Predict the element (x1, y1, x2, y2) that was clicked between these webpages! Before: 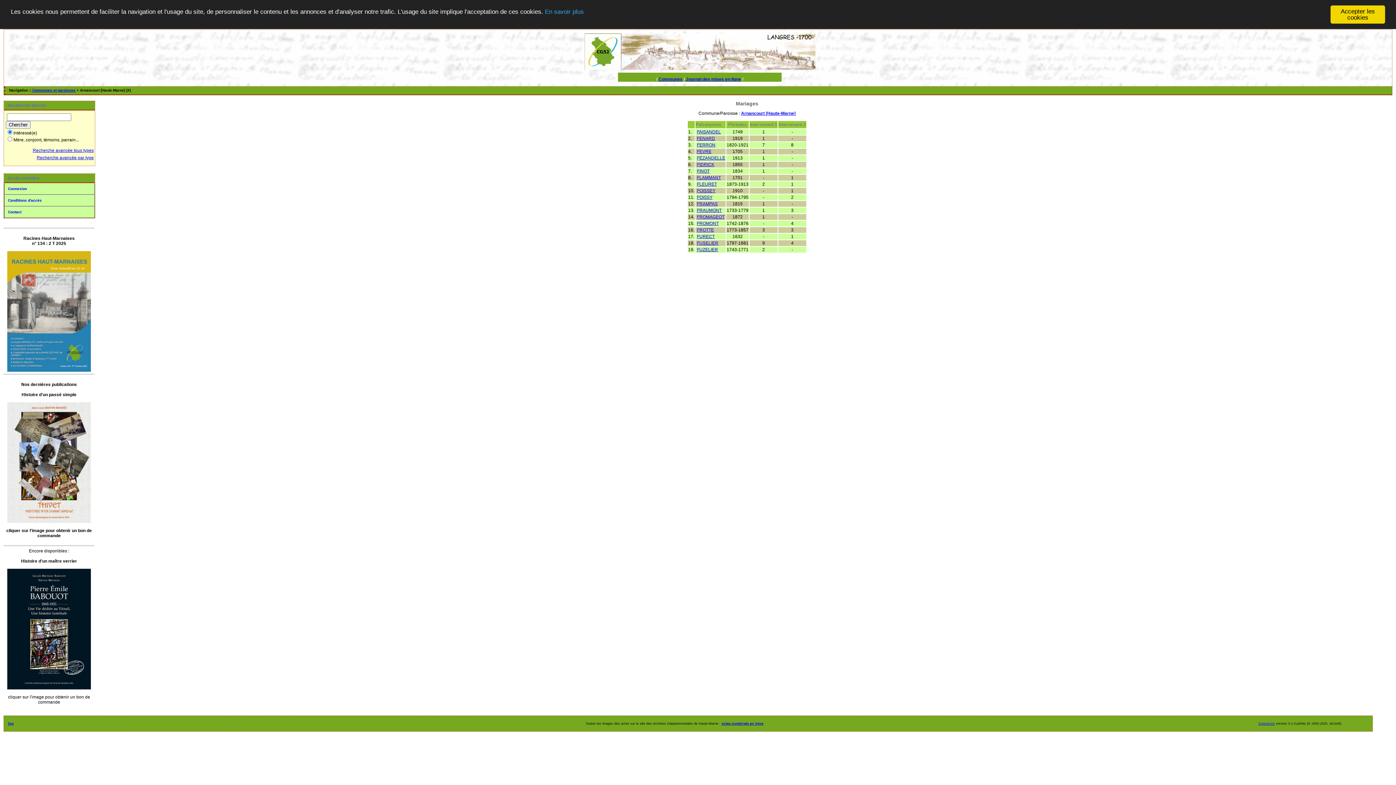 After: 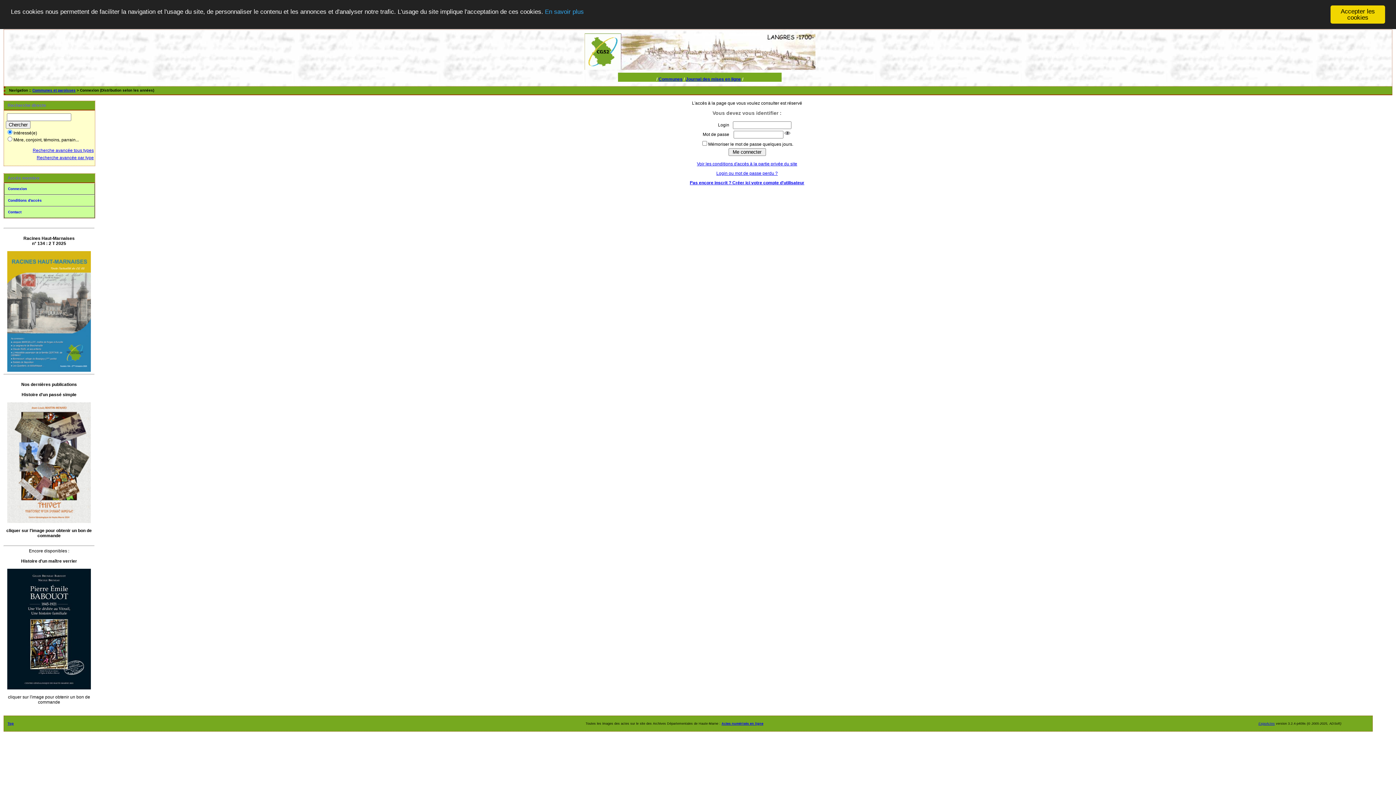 Action: bbox: (686, 76, 741, 82) label: Journal des mises en ligne